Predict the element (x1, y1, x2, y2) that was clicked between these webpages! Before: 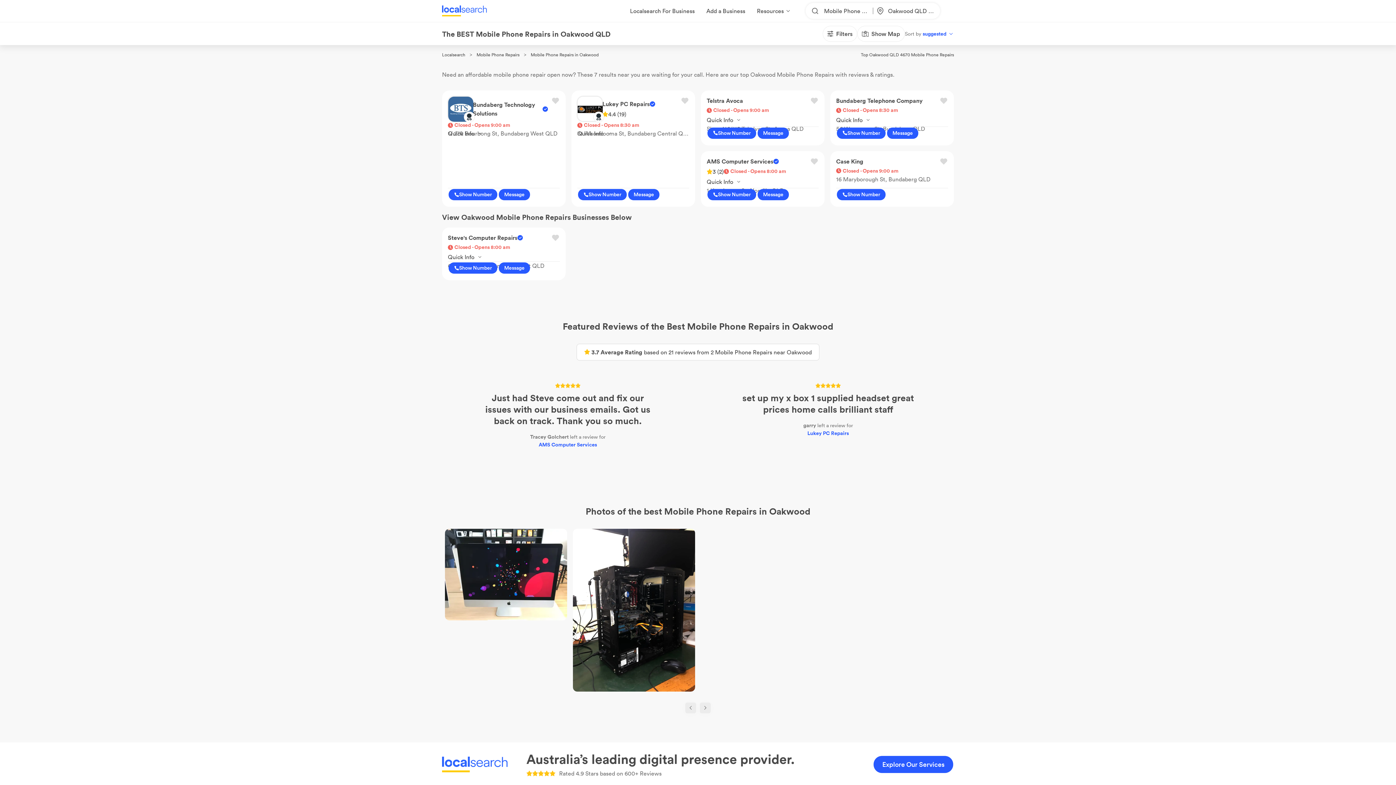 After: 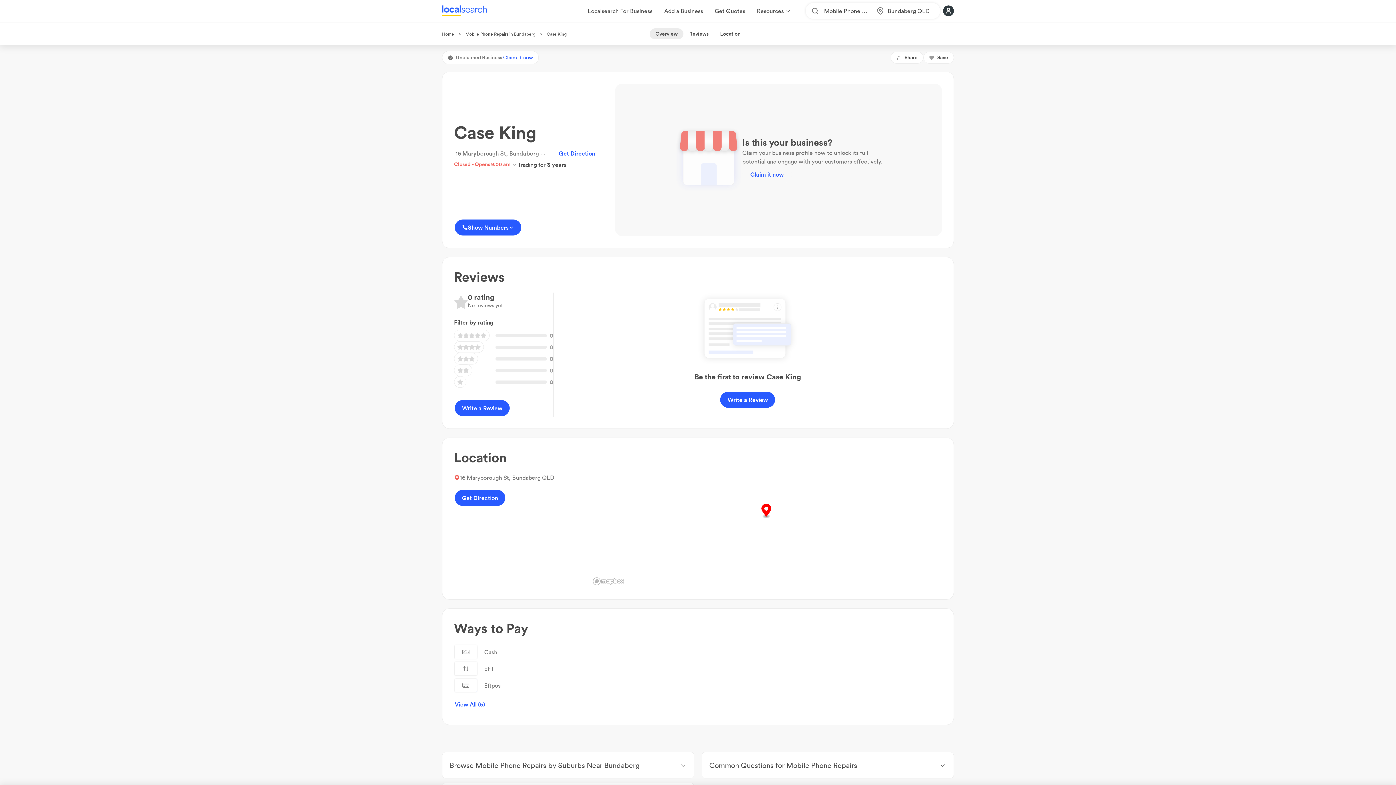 Action: label: Case King bbox: (836, 156, 863, 165)